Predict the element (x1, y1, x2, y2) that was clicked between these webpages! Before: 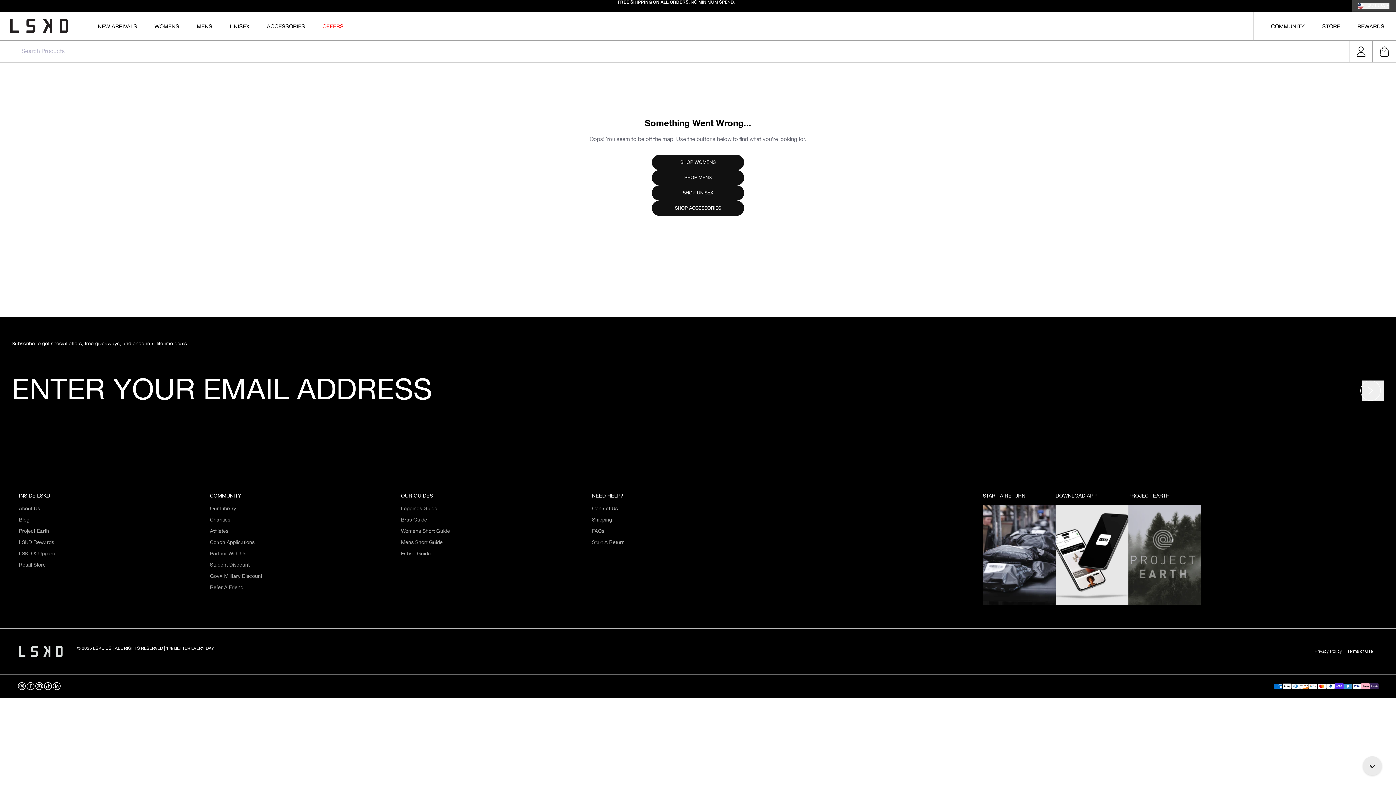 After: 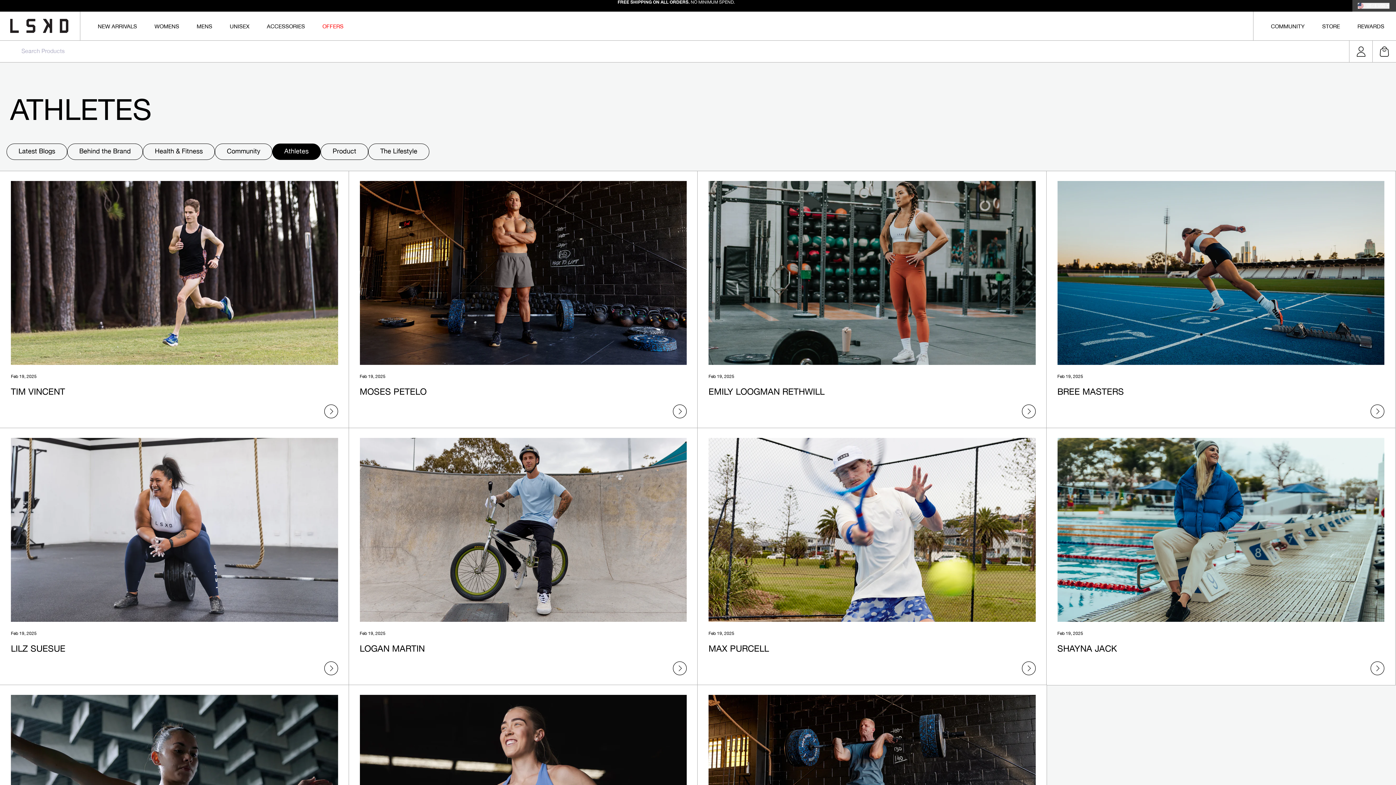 Action: bbox: (210, 527, 228, 535) label: Athletes